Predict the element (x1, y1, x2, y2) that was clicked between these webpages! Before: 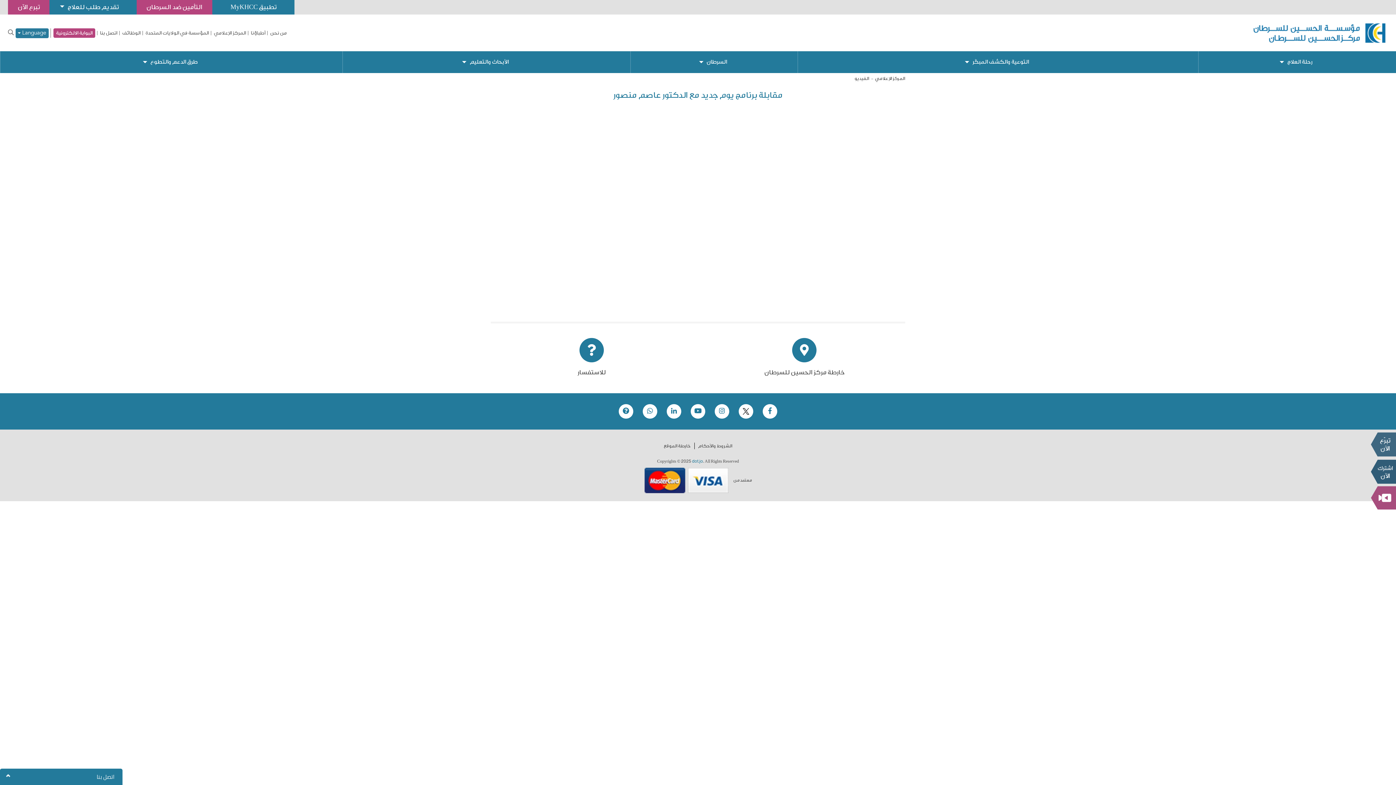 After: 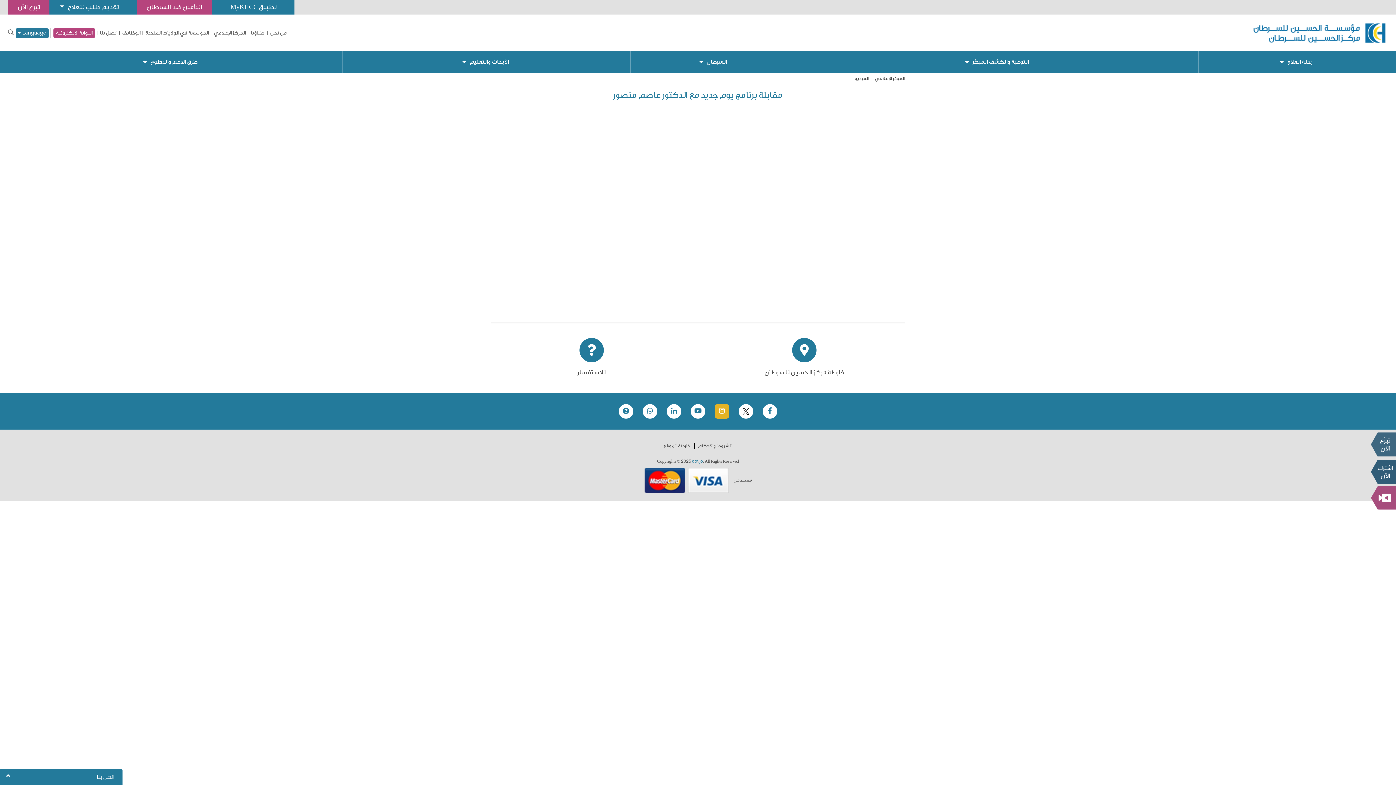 Action: bbox: (714, 404, 729, 418)